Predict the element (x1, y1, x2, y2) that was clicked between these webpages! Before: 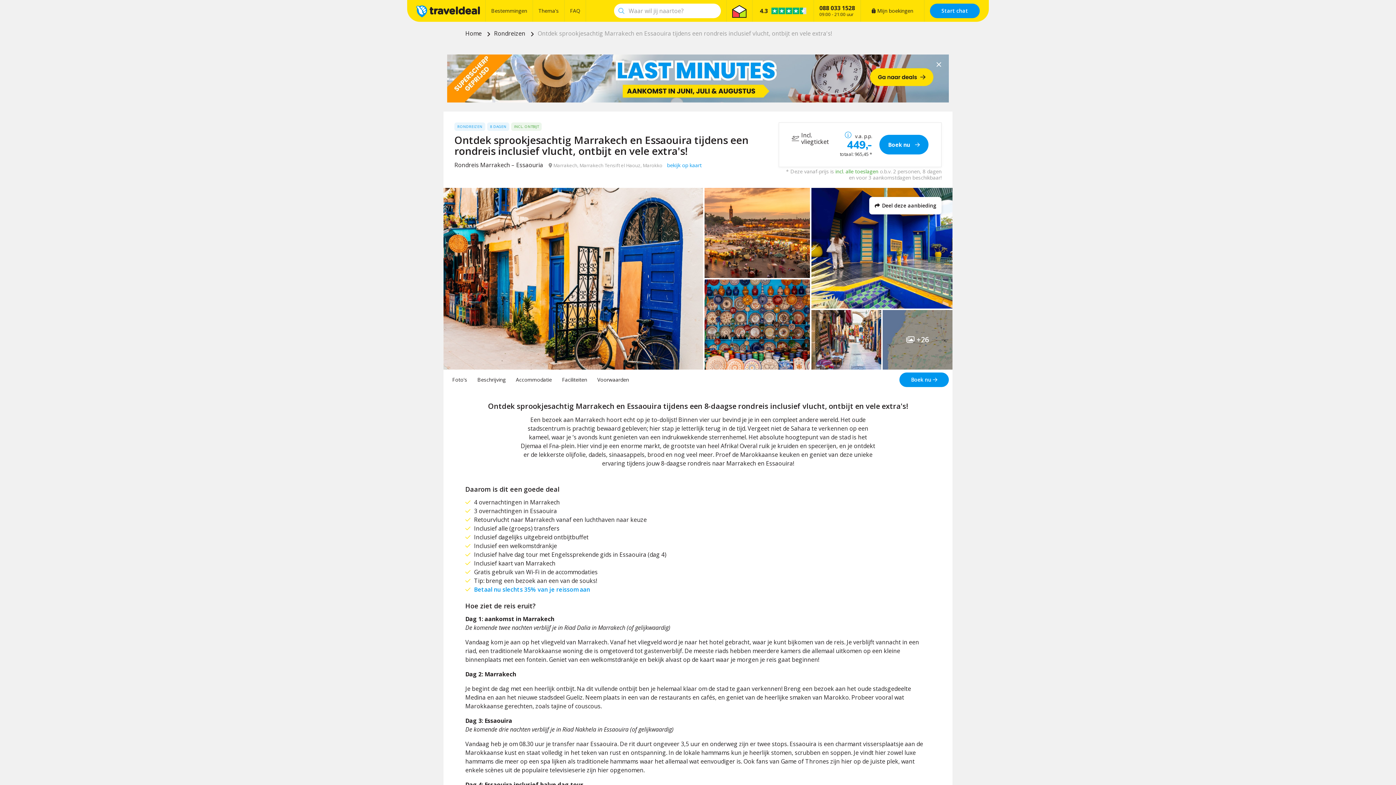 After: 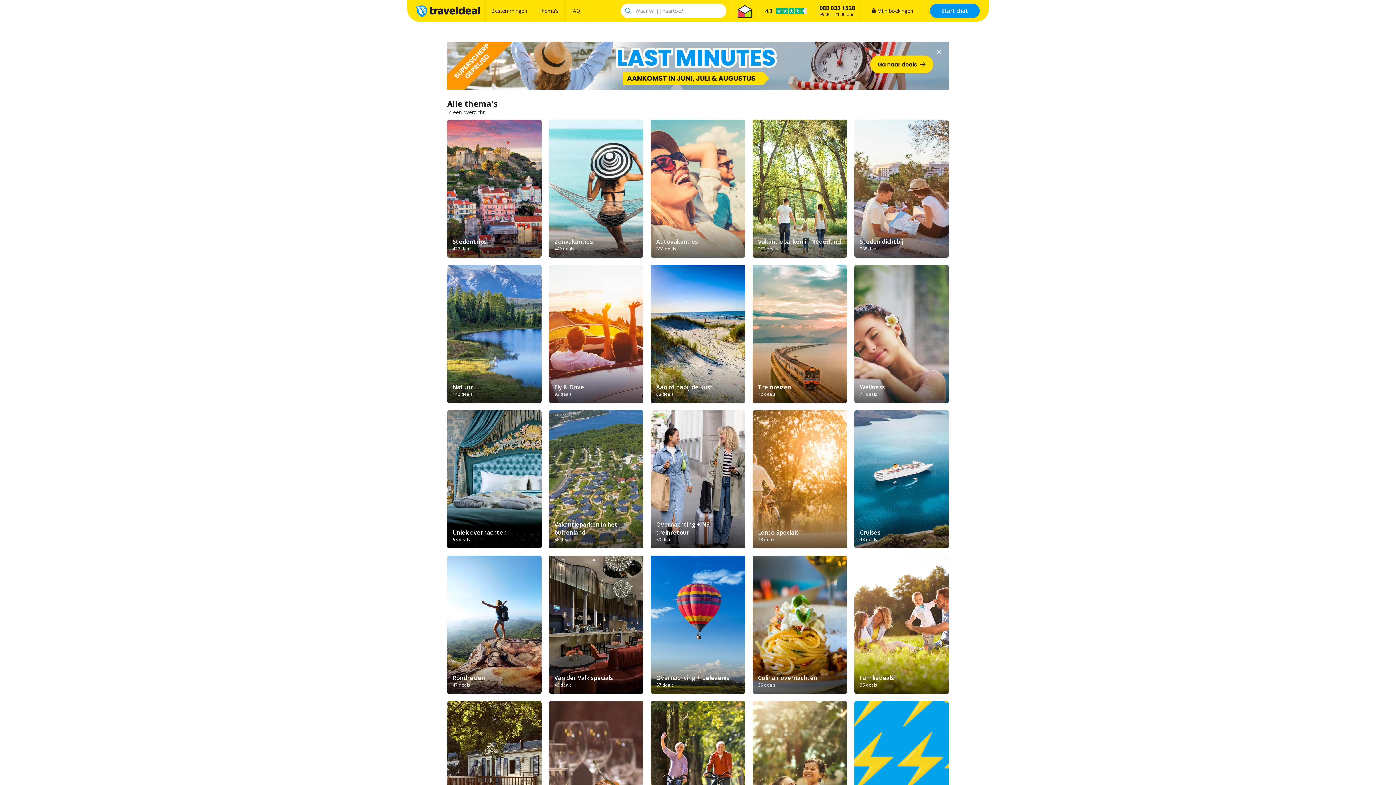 Action: bbox: (533, 0, 564, 21) label: Thema's